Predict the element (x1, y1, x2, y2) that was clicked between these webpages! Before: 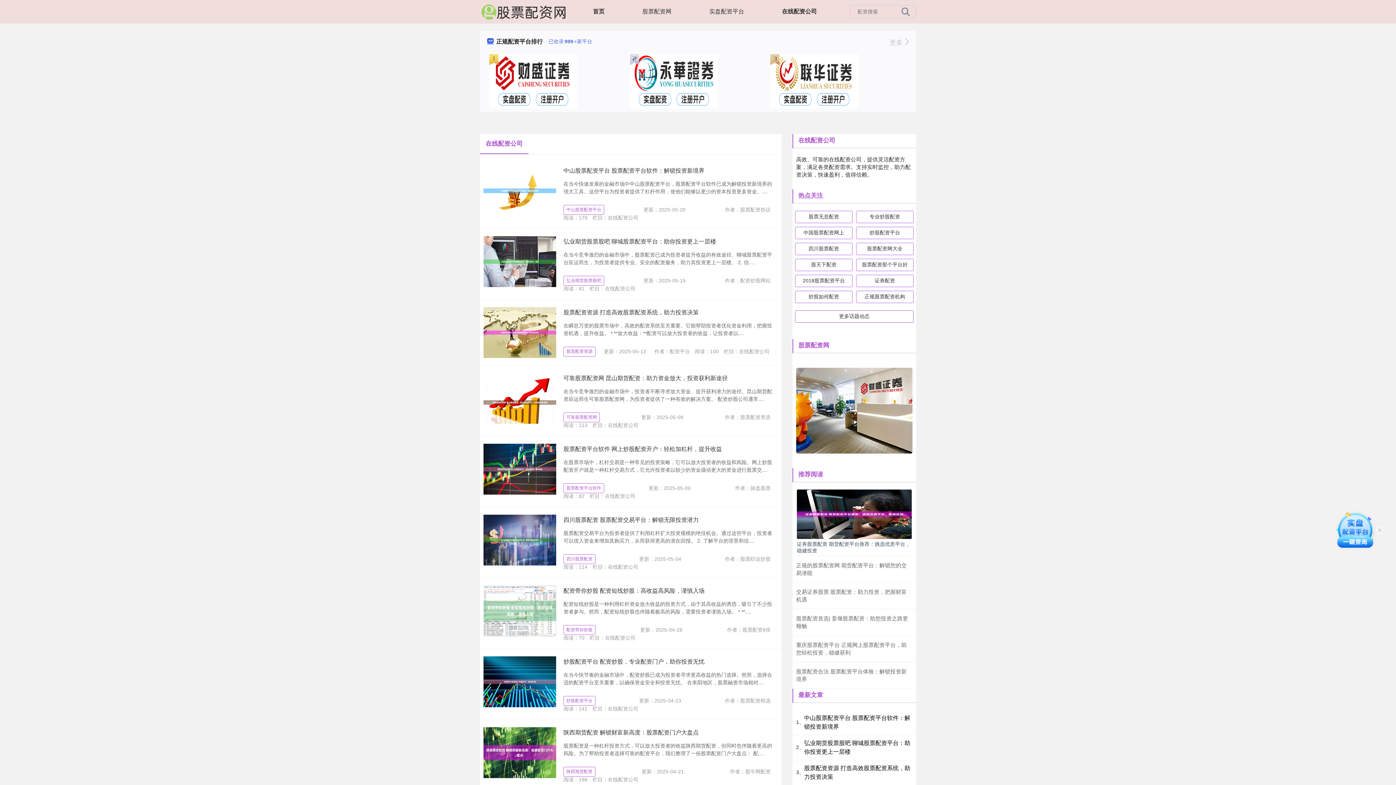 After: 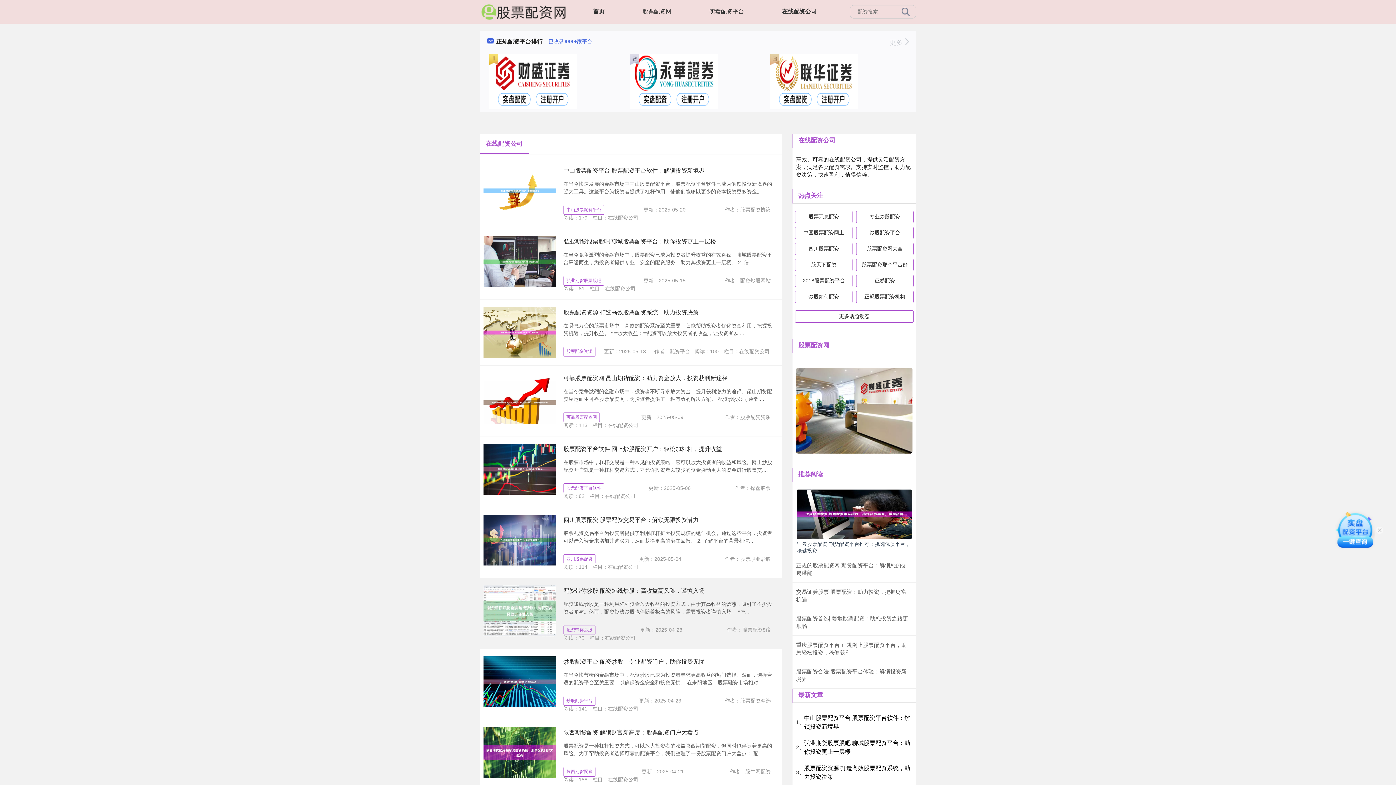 Action: label: 配资带你炒股 配资短线炒股：高收益高风险，谨慎入场 bbox: (563, 588, 704, 594)